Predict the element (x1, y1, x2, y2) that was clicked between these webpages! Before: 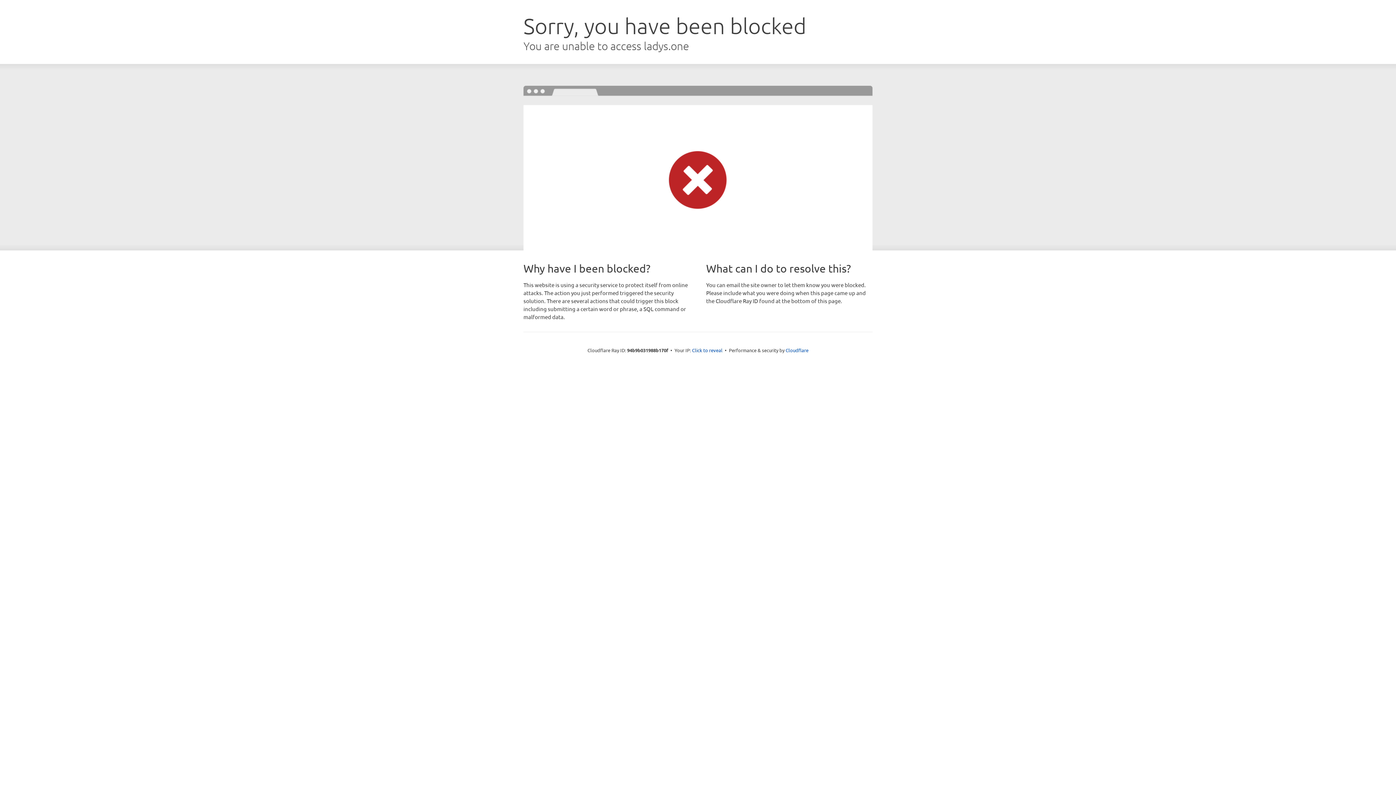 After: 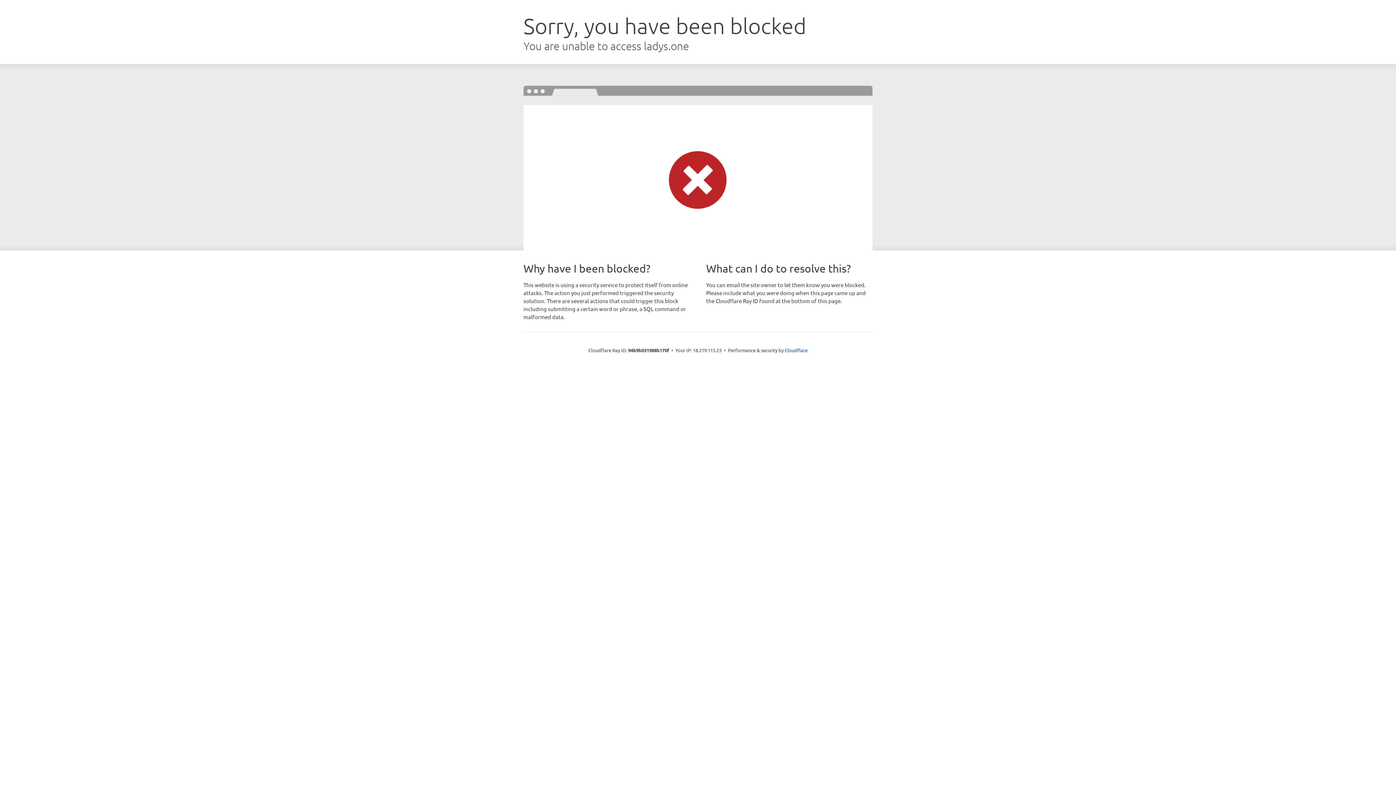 Action: bbox: (692, 346, 722, 353) label: Click to reveal